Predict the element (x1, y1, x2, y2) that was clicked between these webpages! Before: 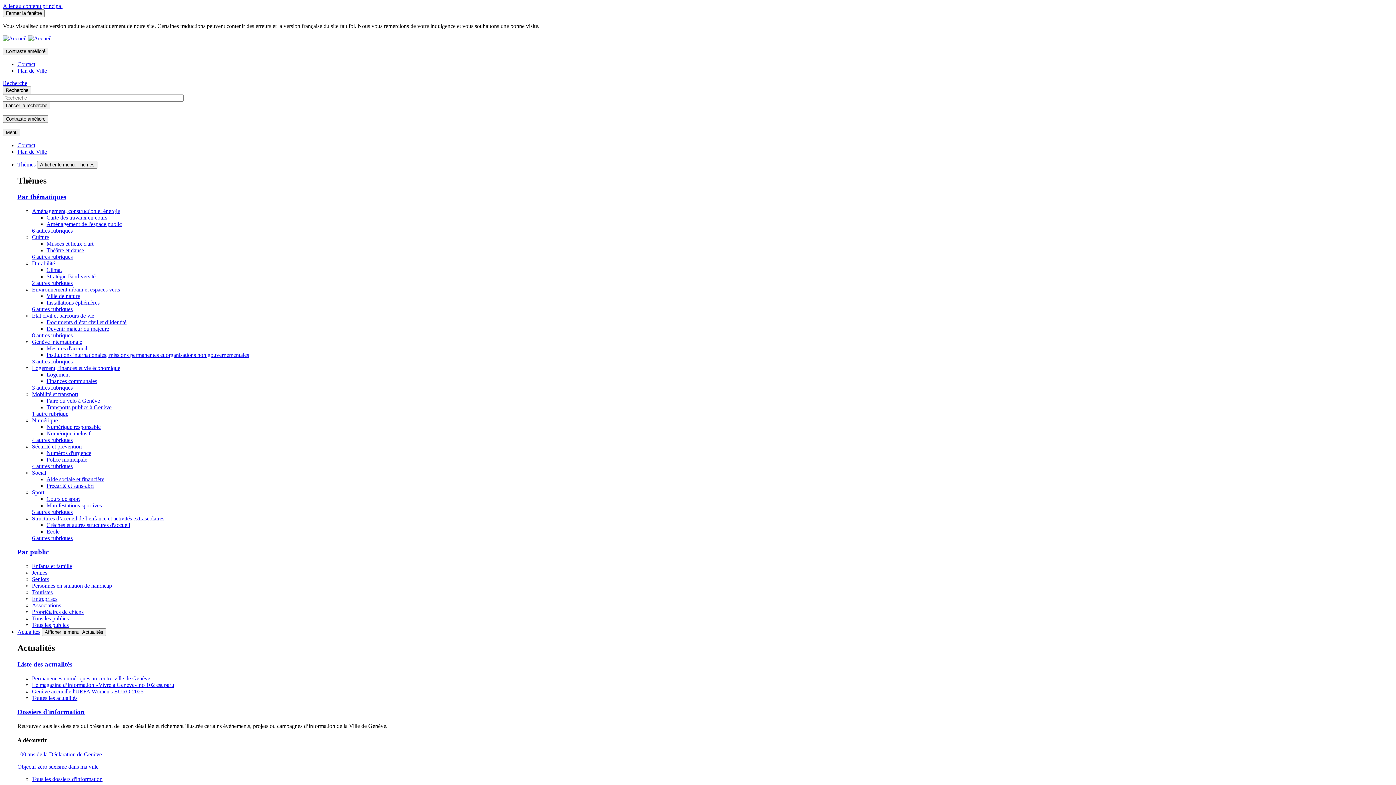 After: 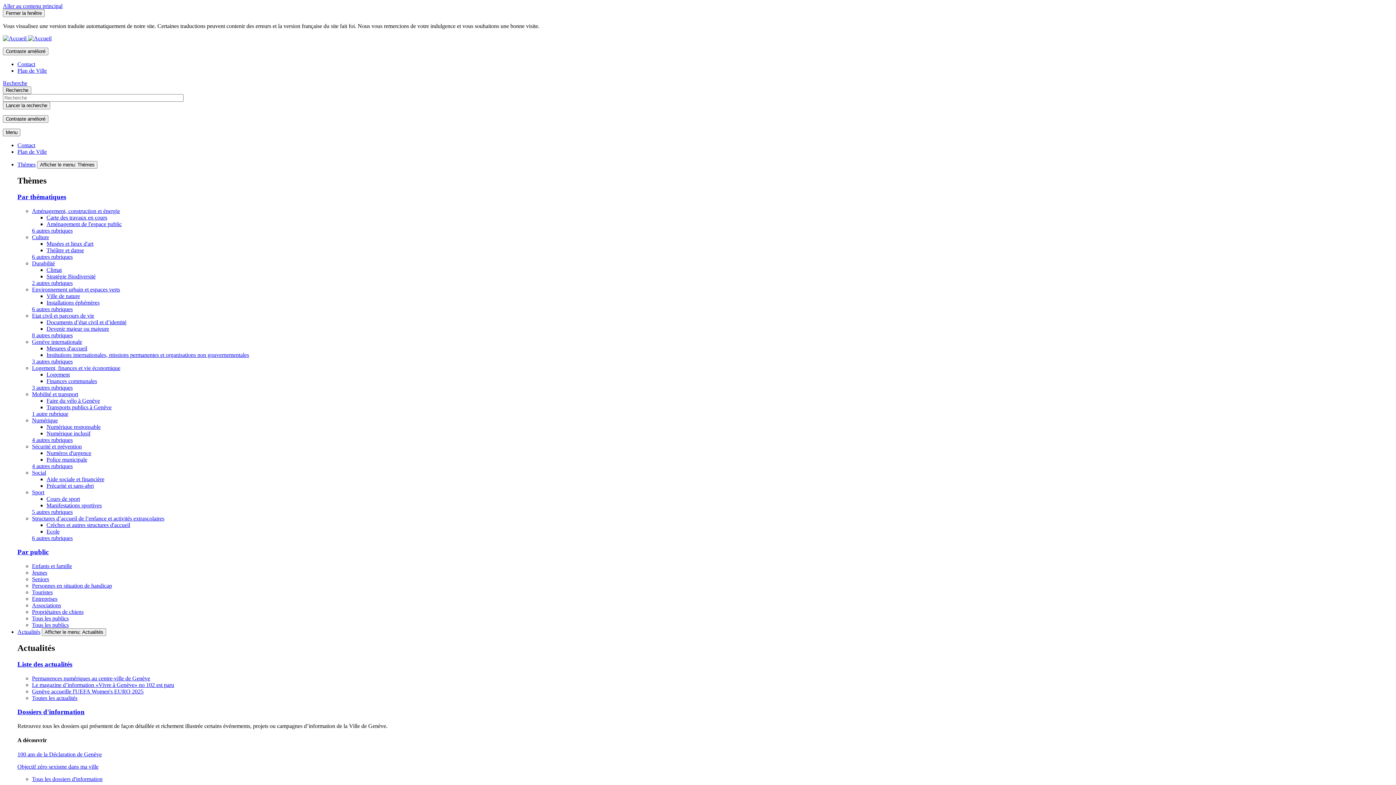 Action: label: Police municipale bbox: (46, 456, 87, 462)